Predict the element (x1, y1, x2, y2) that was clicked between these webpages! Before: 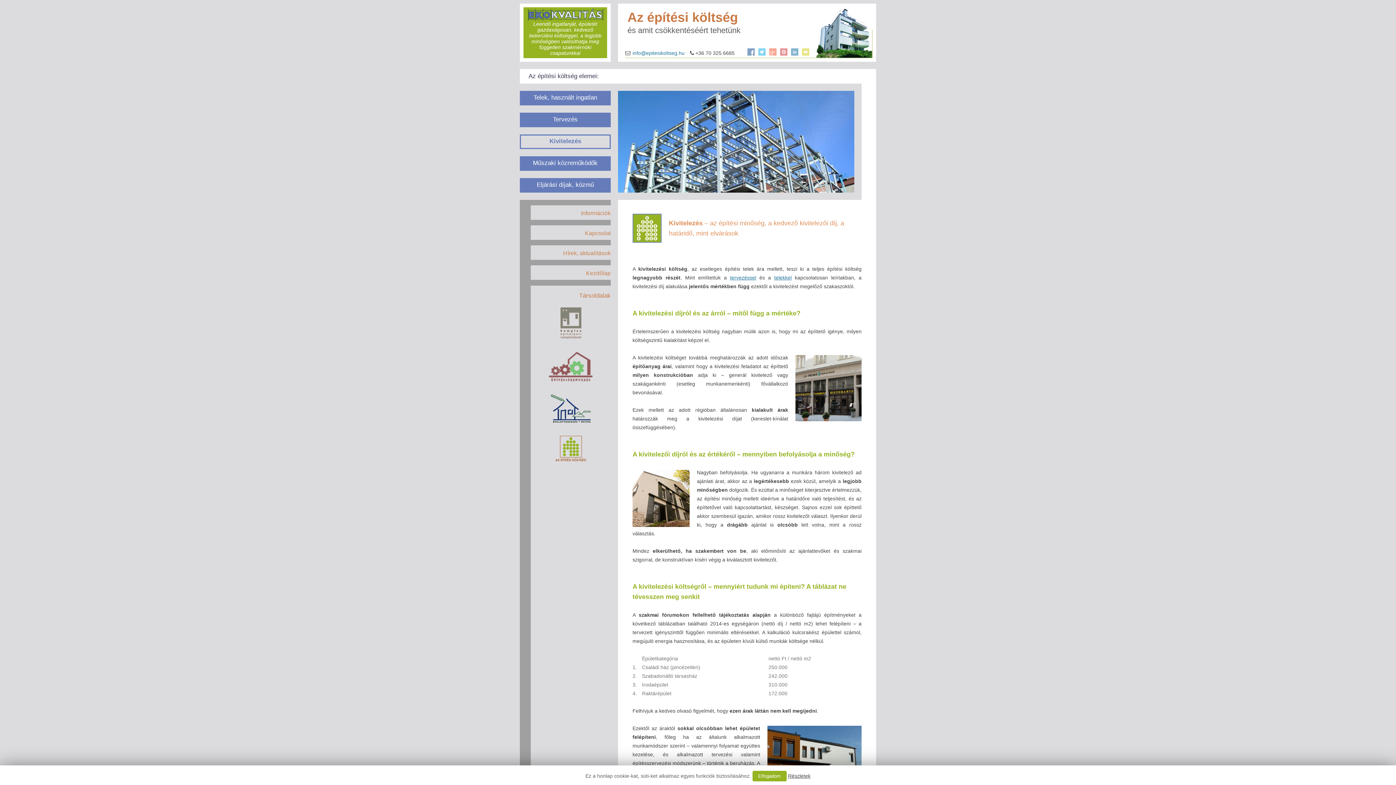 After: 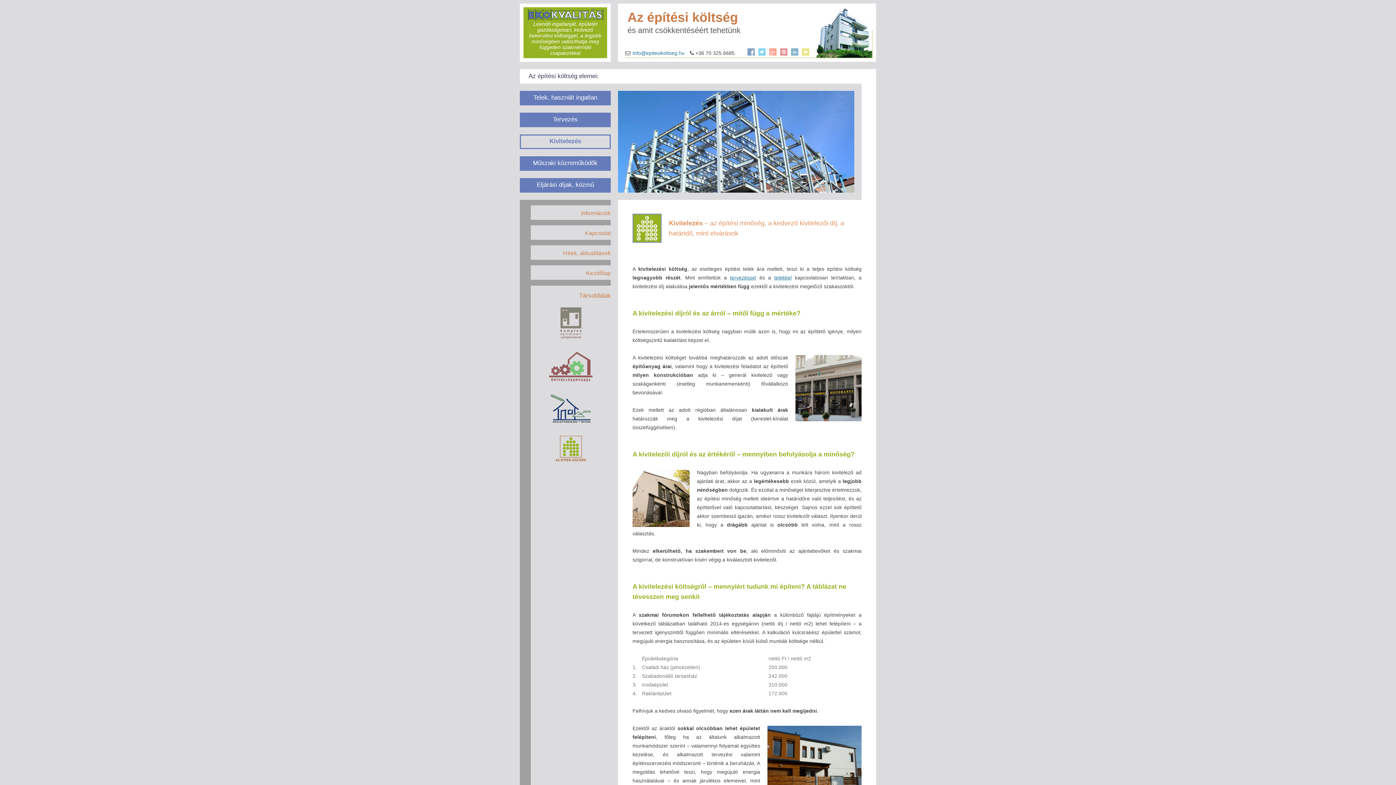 Action: label: Elfogadom bbox: (752, 771, 786, 781)